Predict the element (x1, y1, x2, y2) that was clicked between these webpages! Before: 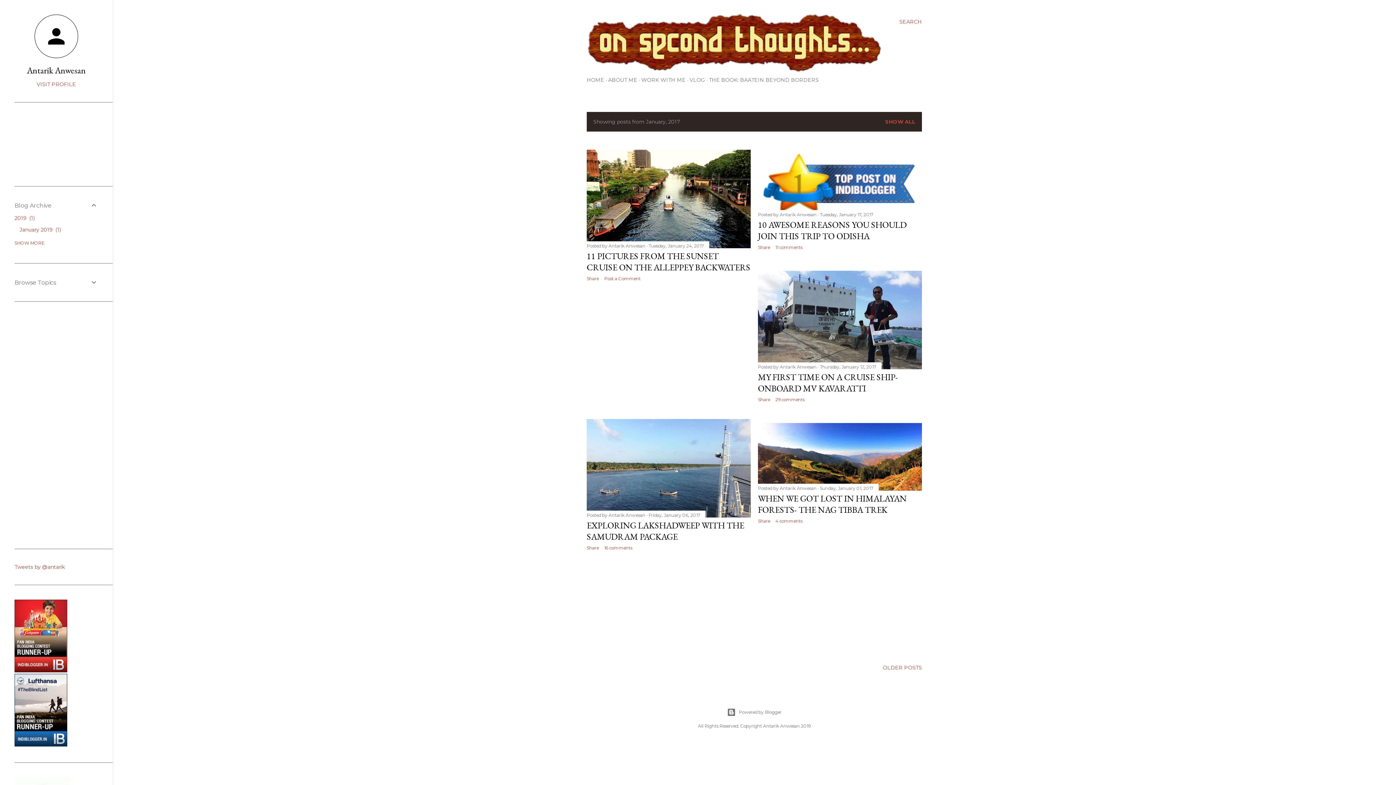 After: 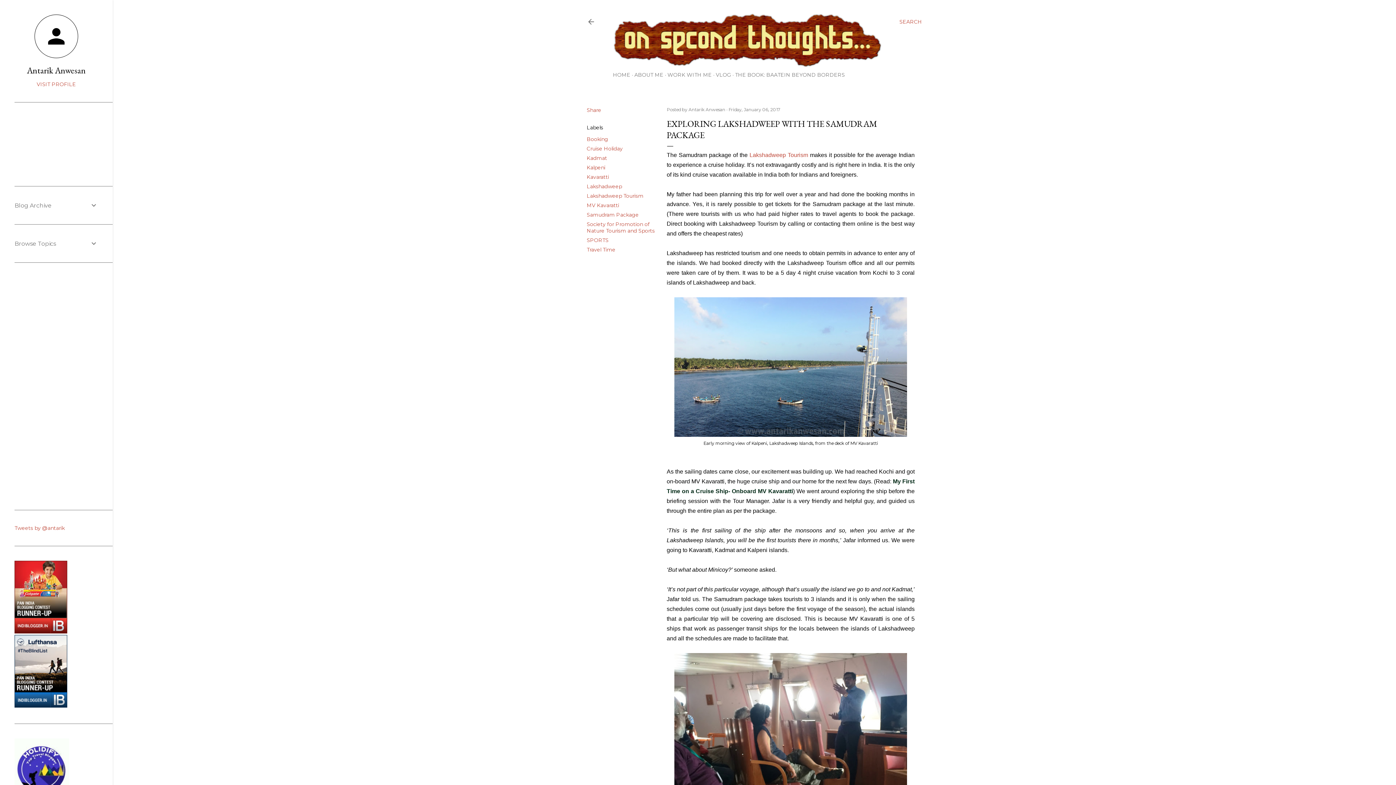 Action: label: Friday, January 06, 2017 bbox: (648, 512, 700, 518)